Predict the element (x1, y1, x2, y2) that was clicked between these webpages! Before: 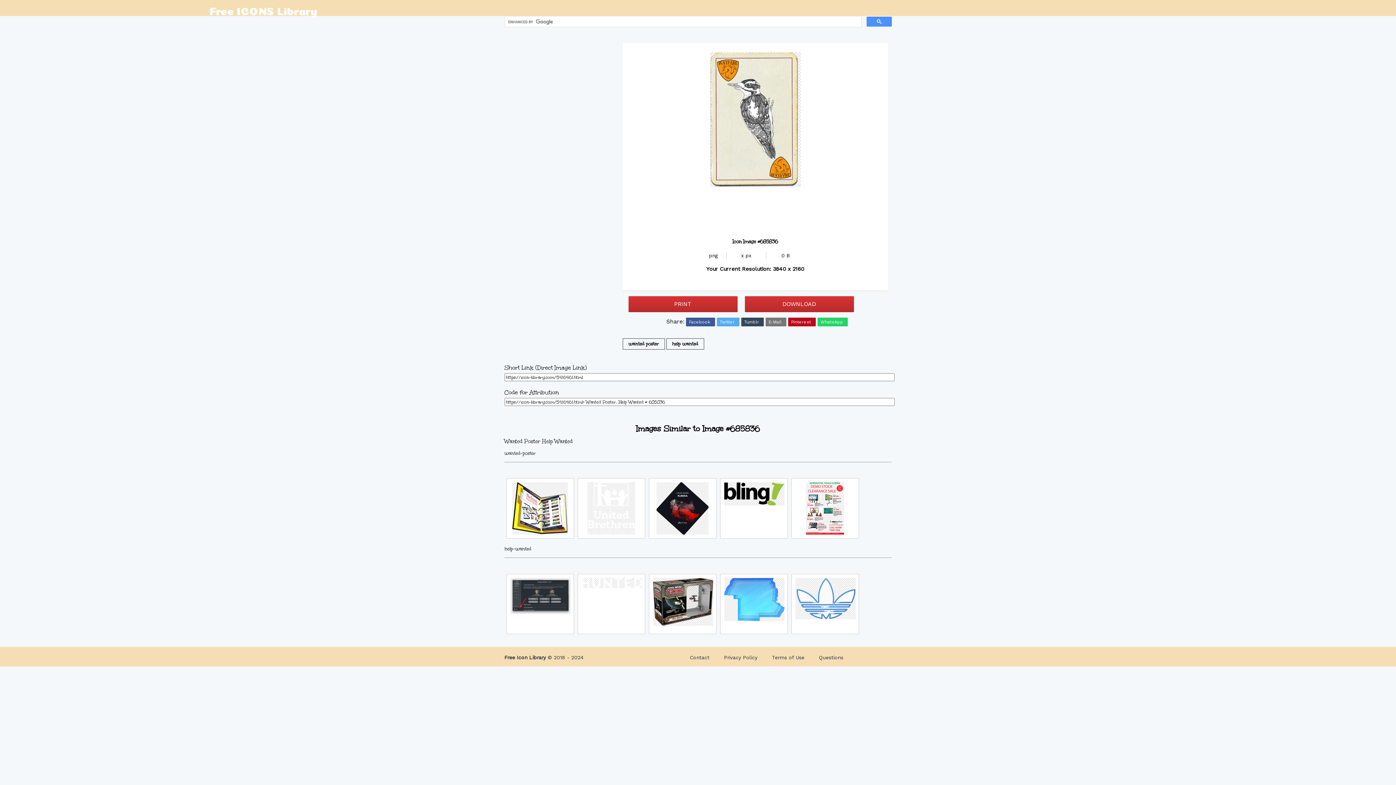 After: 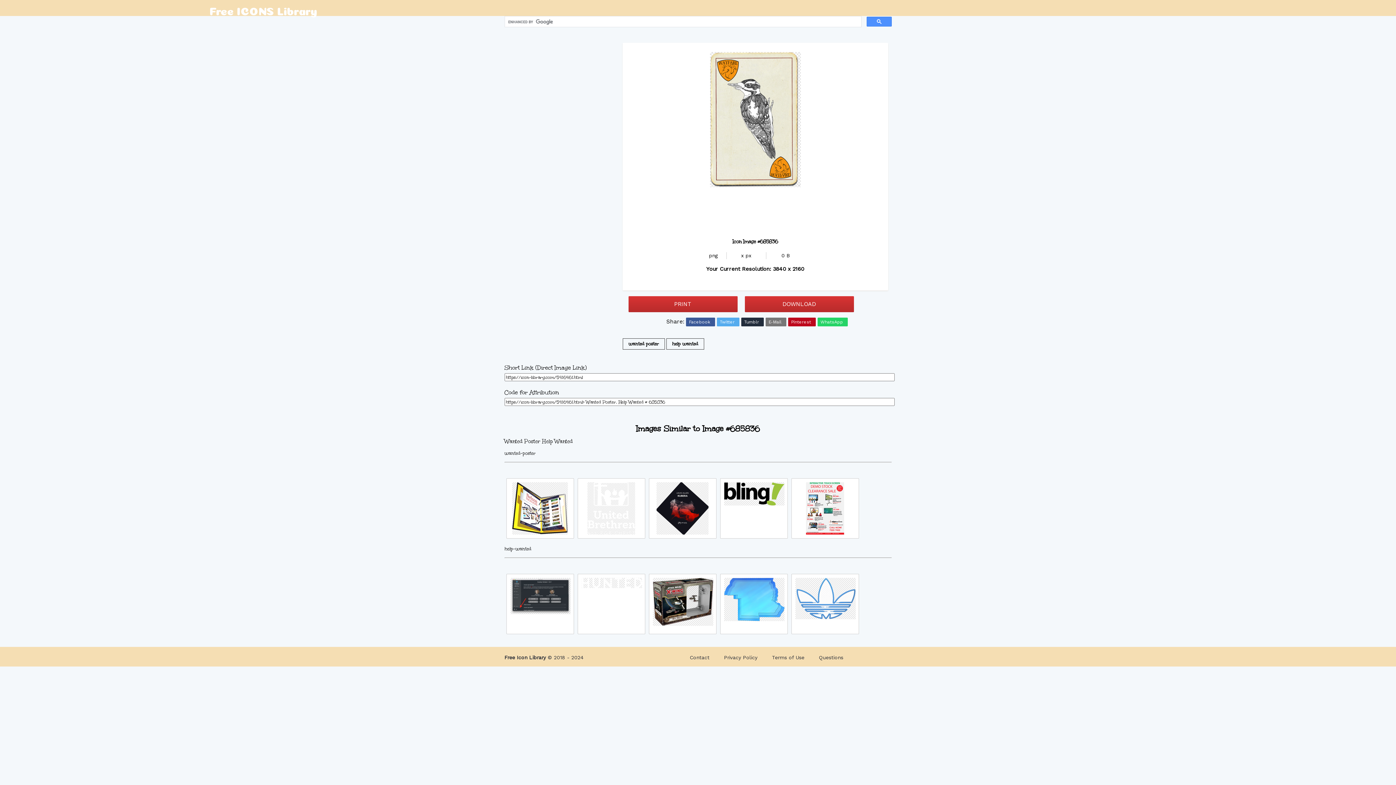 Action: label: Tumblr bbox: (741, 317, 764, 326)